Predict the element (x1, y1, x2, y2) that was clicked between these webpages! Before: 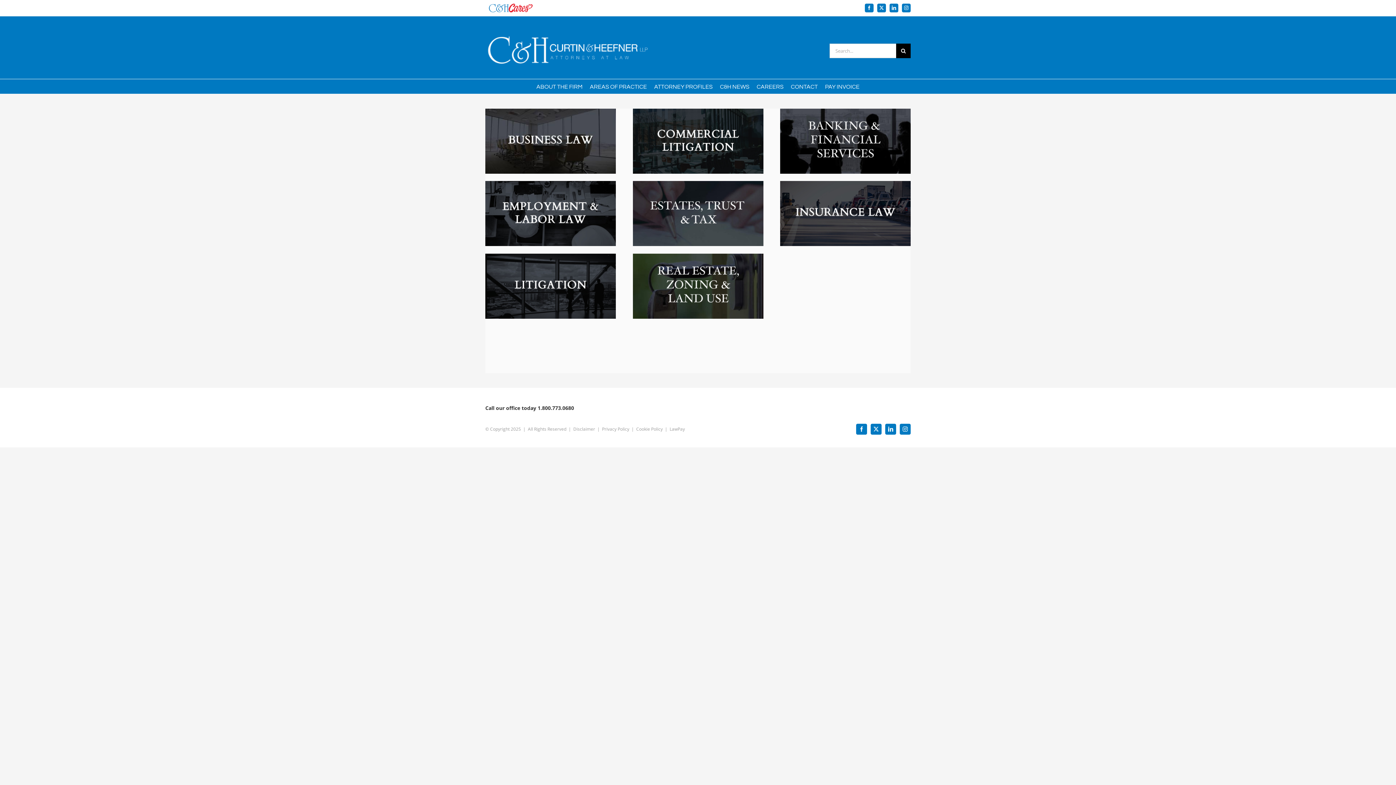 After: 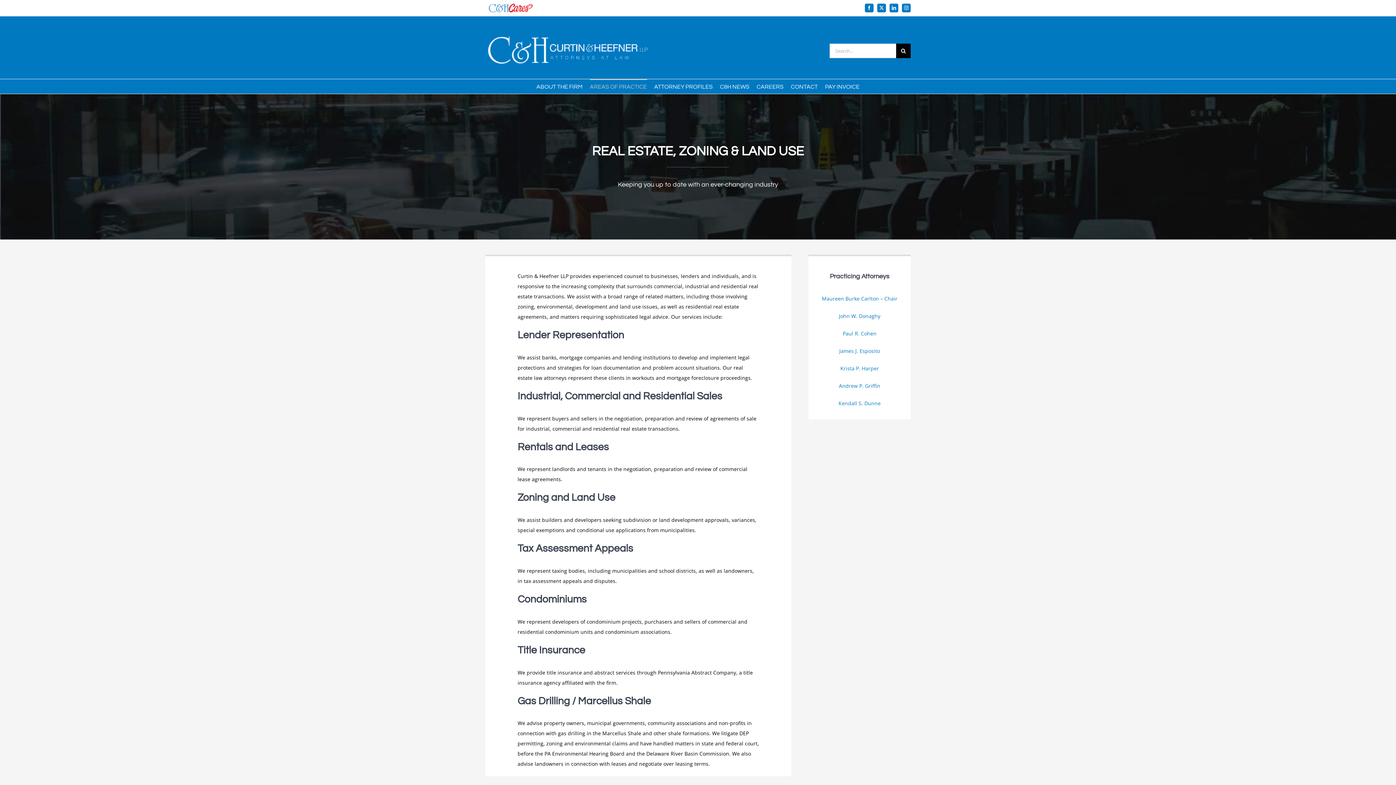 Action: bbox: (632, 252, 763, 259) label: real_estate_zoning_land_home